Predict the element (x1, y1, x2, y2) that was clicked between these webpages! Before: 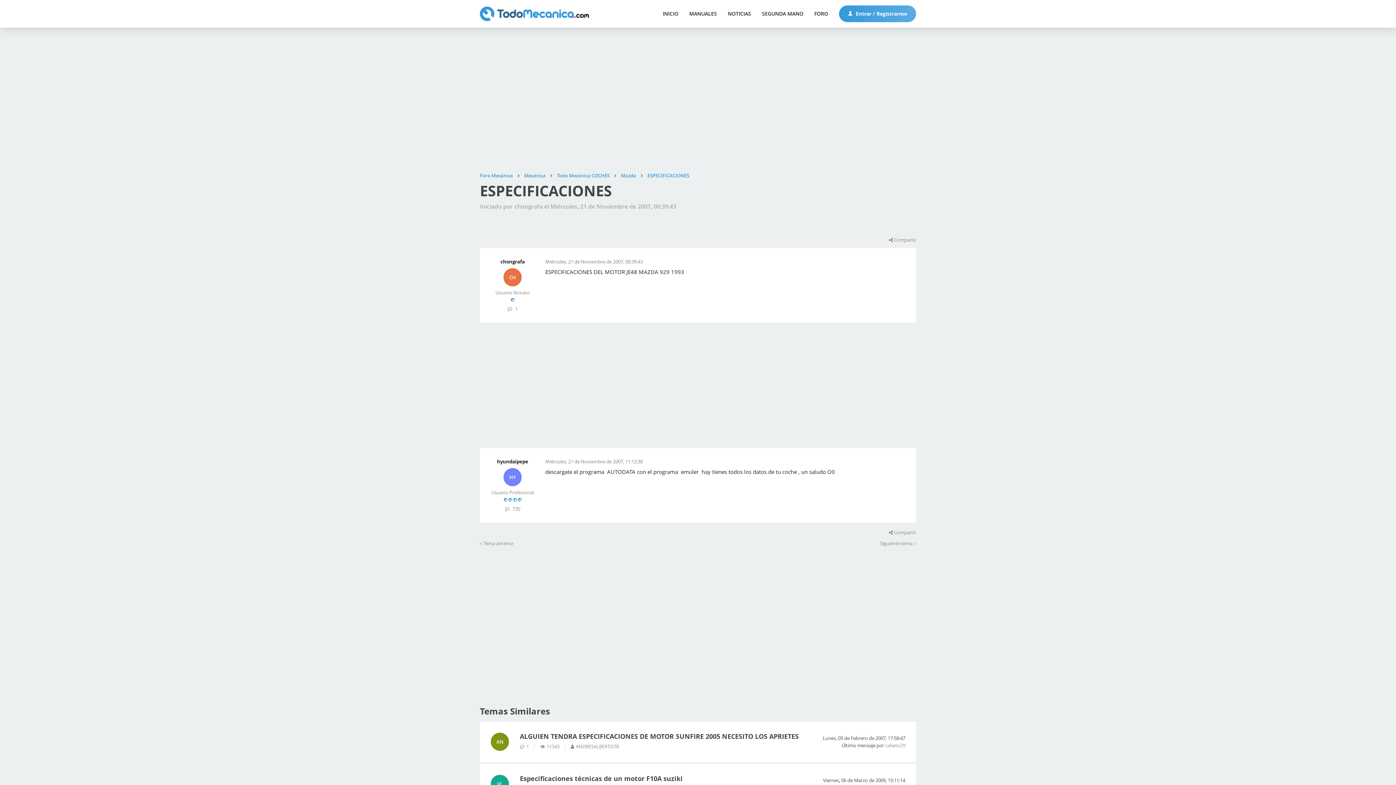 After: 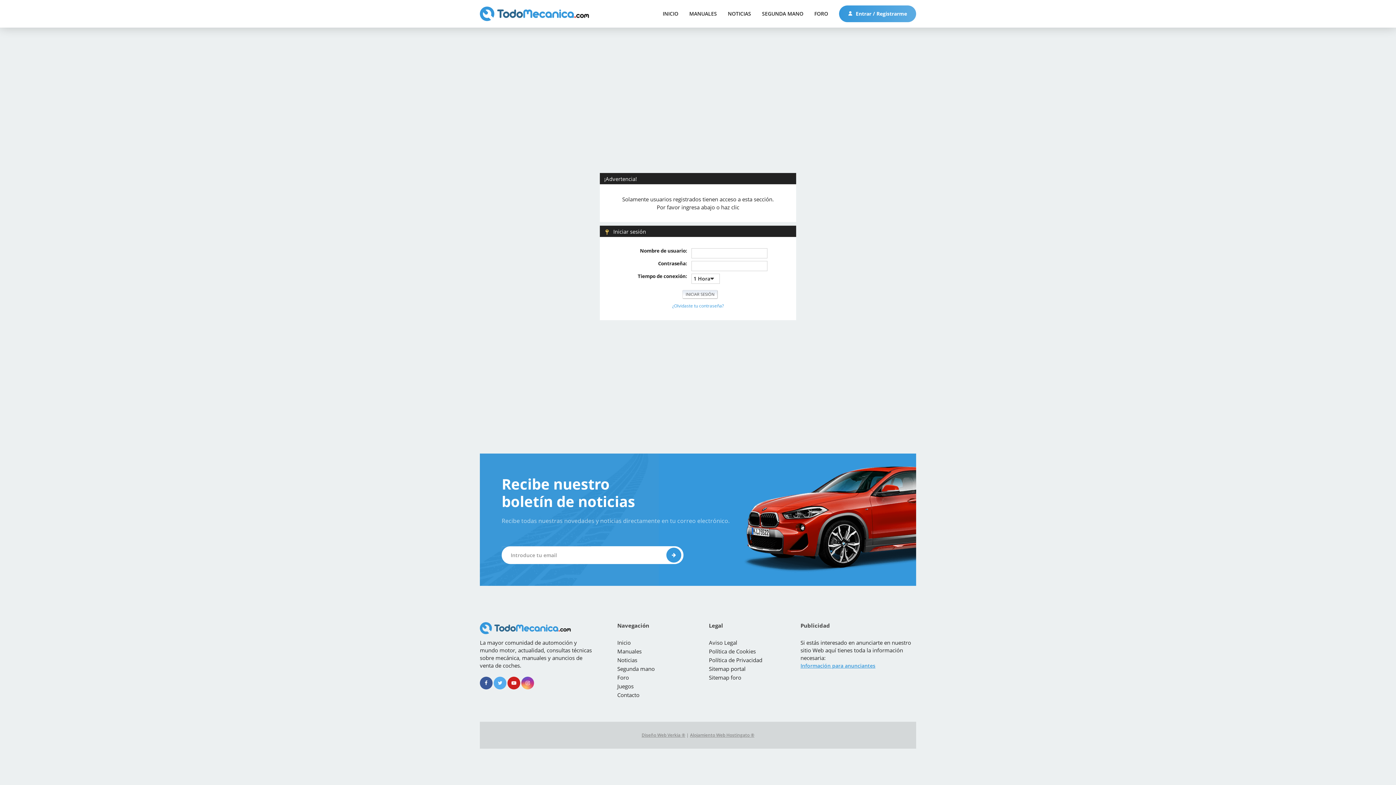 Action: label: hyundaipepe
HY
Usuario Profesional
   
 730 bbox: (490, 459, 534, 512)